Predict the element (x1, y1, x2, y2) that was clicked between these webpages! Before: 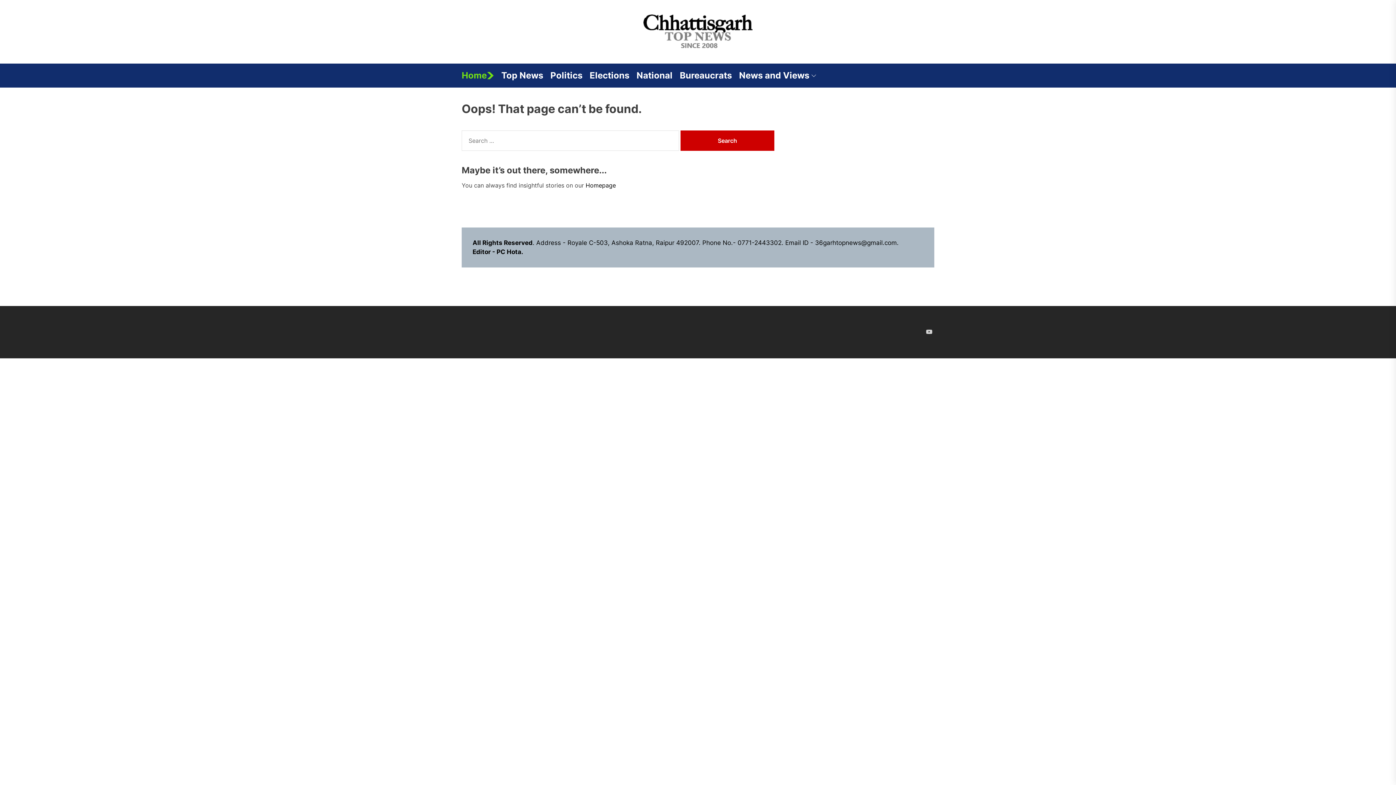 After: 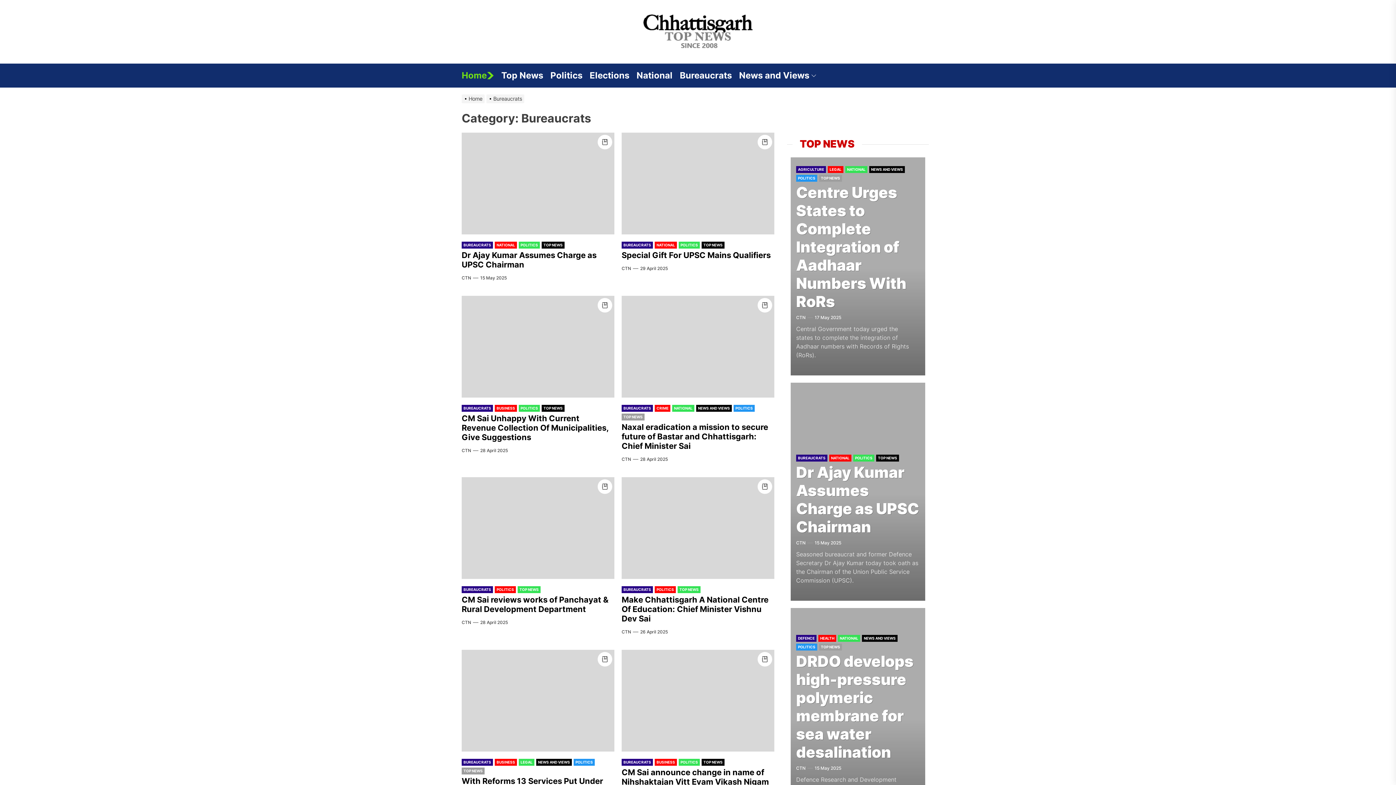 Action: label: Bureaucrats bbox: (680, 63, 739, 87)